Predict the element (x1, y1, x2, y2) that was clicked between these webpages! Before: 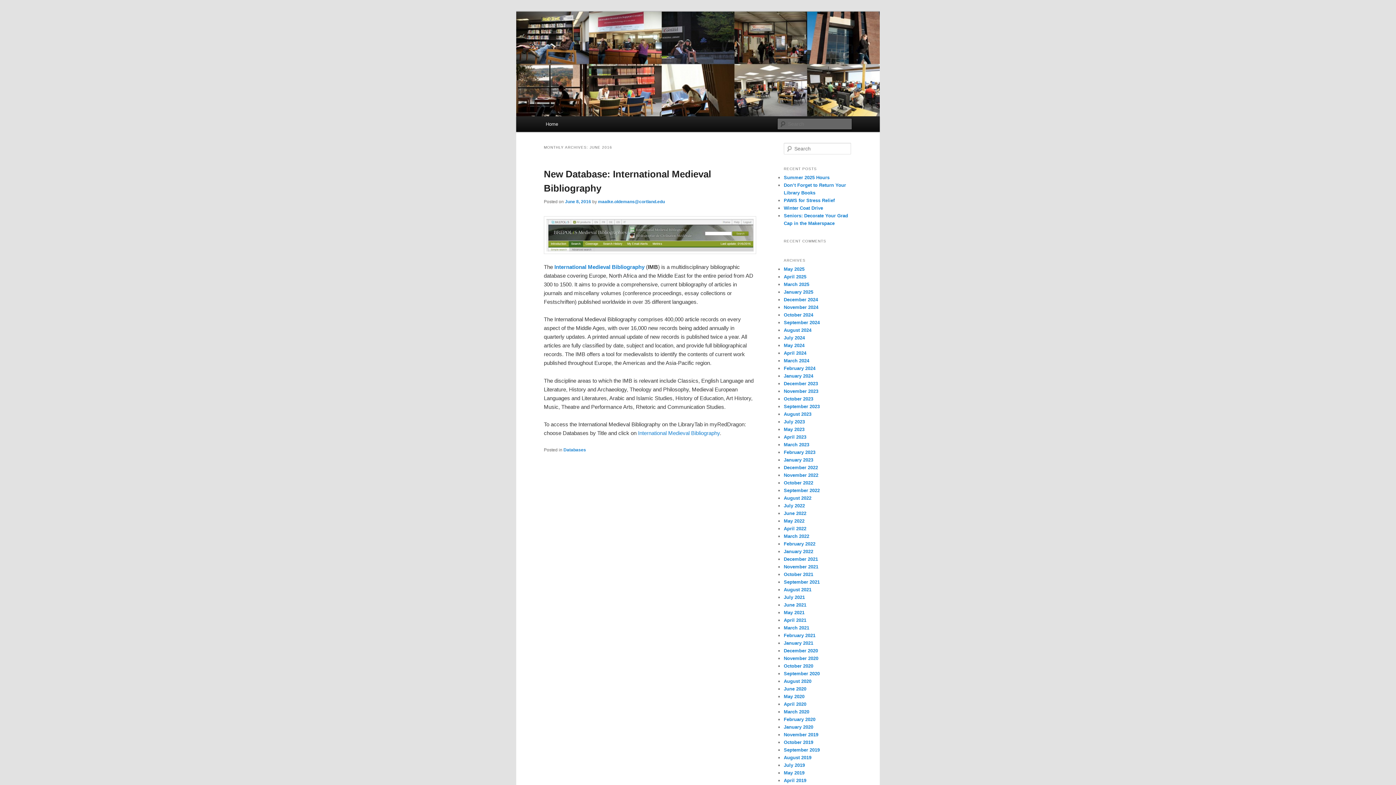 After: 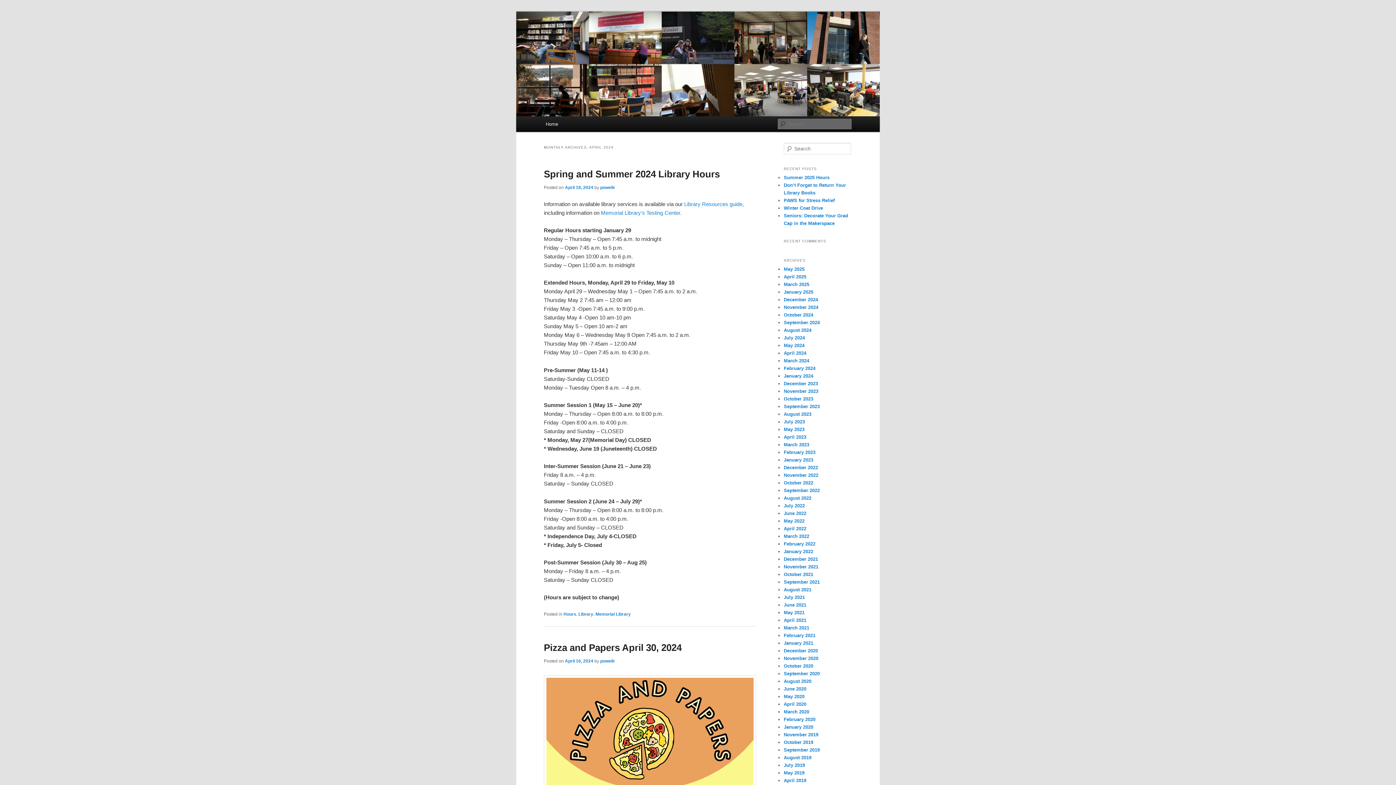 Action: label: April 2024 bbox: (784, 350, 806, 355)